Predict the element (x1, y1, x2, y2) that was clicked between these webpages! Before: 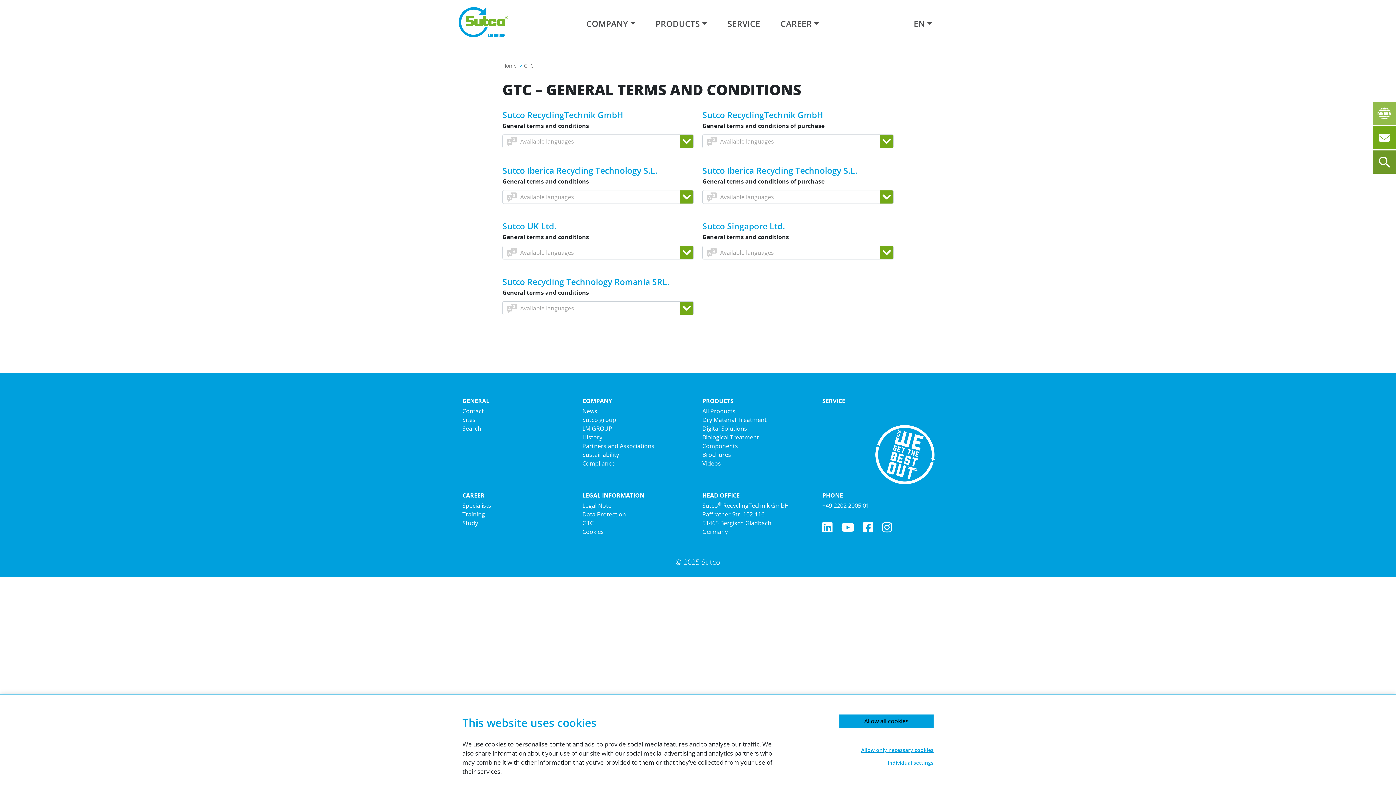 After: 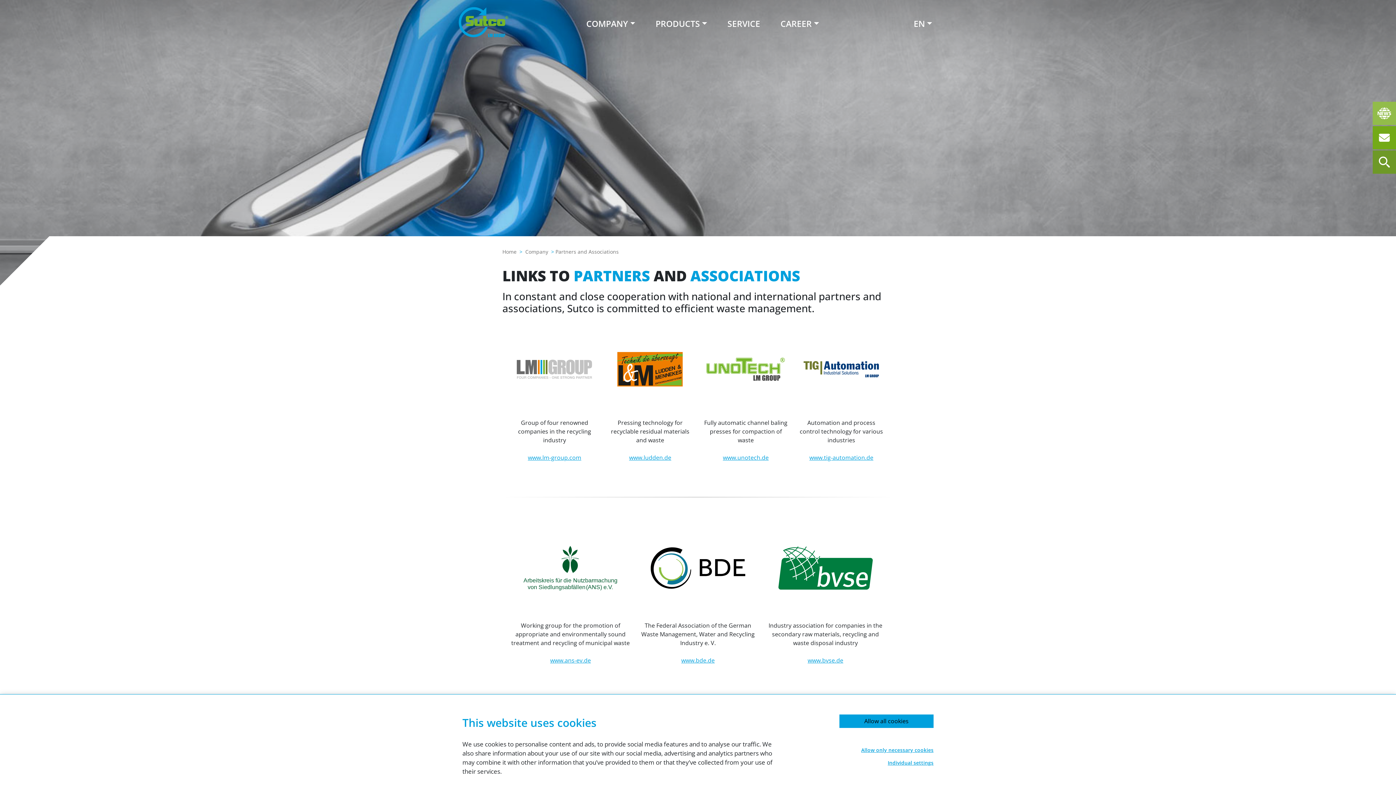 Action: label: Partners and Associations bbox: (582, 442, 654, 450)